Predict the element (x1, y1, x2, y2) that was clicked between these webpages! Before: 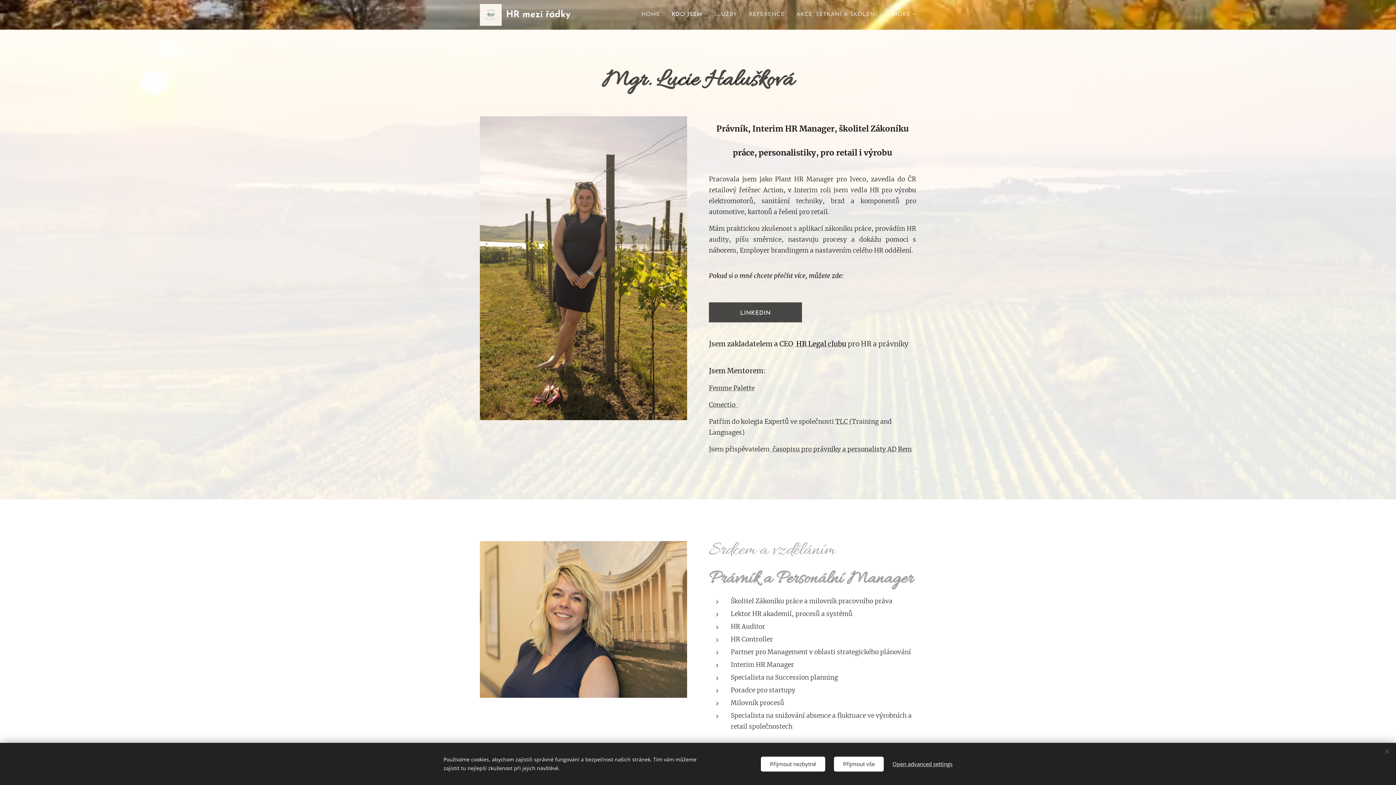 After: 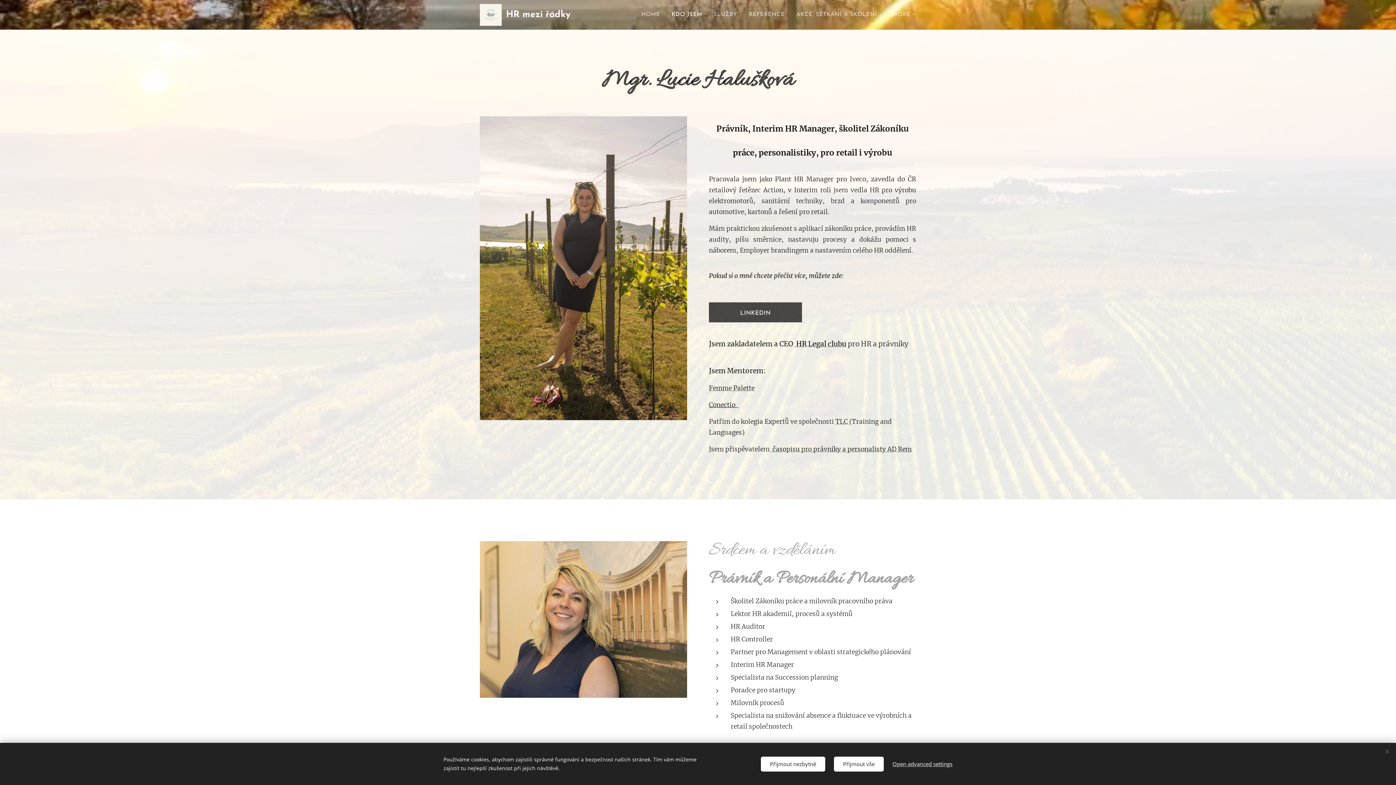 Action: label: Conectio   bbox: (709, 401, 738, 409)